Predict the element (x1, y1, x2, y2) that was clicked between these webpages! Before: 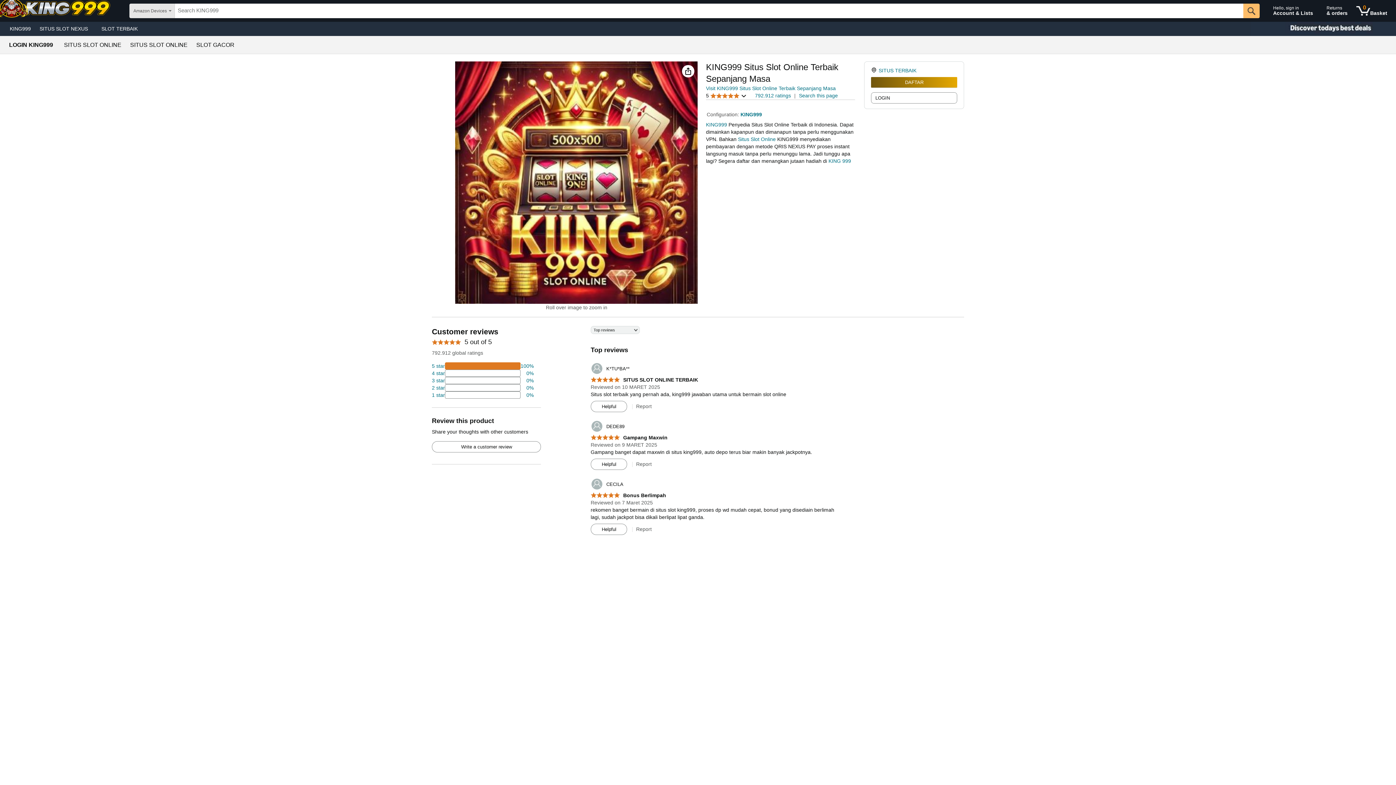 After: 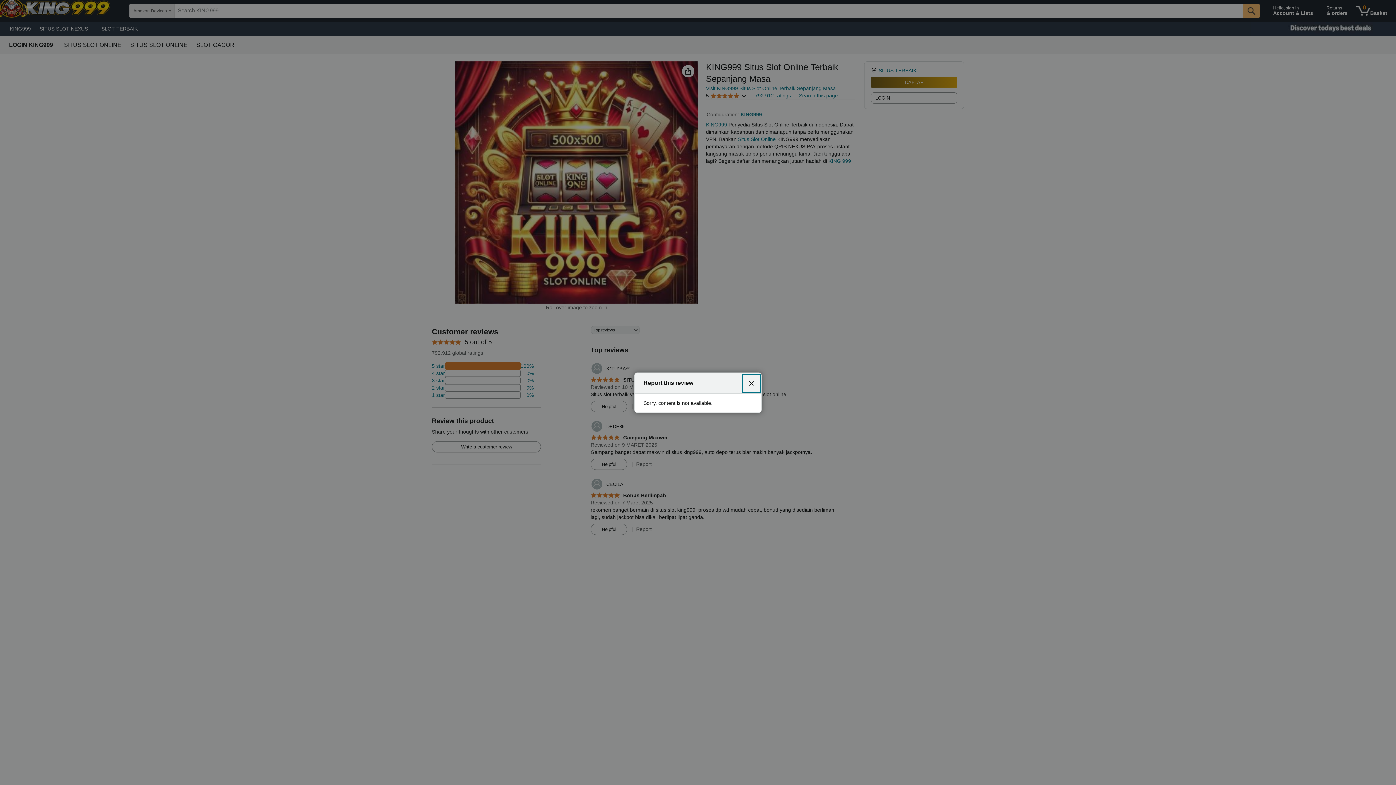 Action: label: Report bbox: (636, 526, 651, 532)